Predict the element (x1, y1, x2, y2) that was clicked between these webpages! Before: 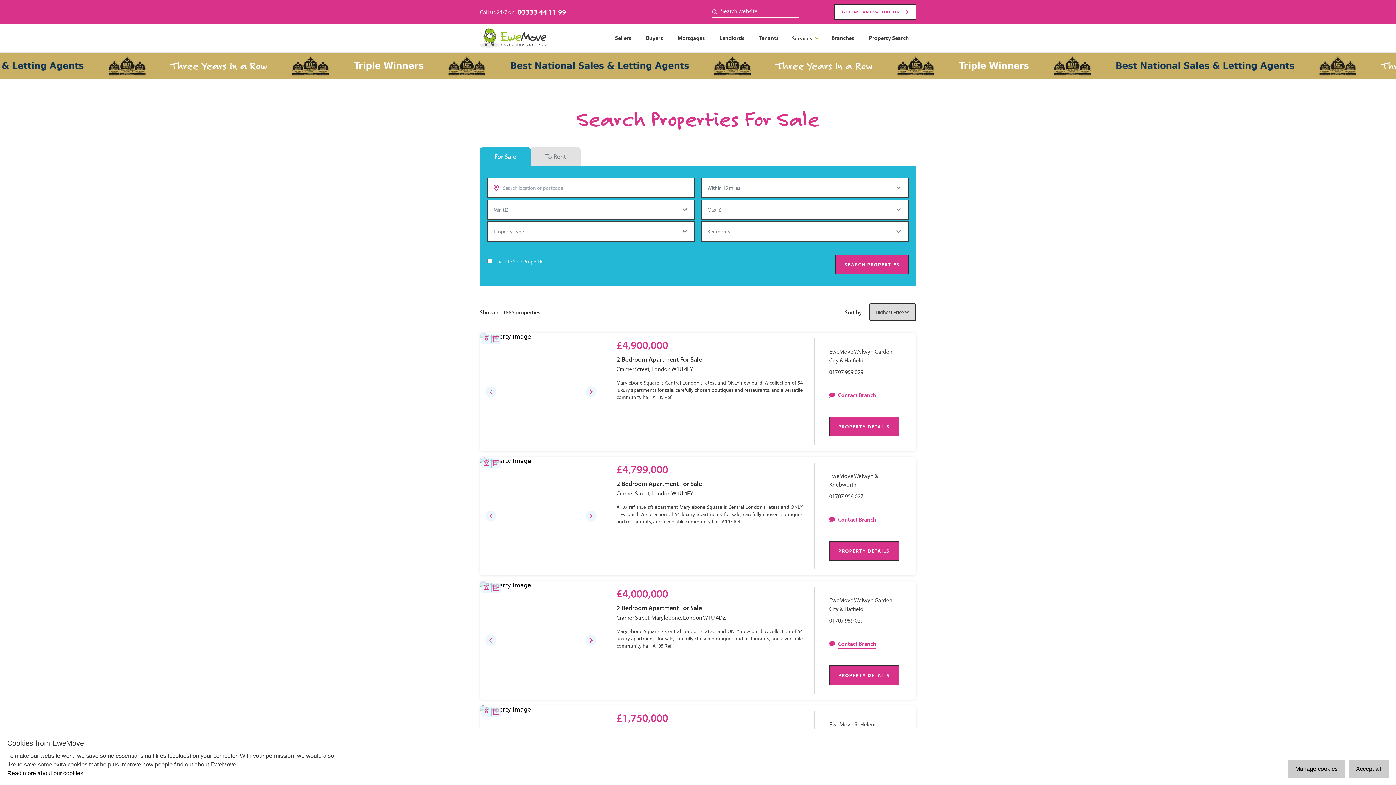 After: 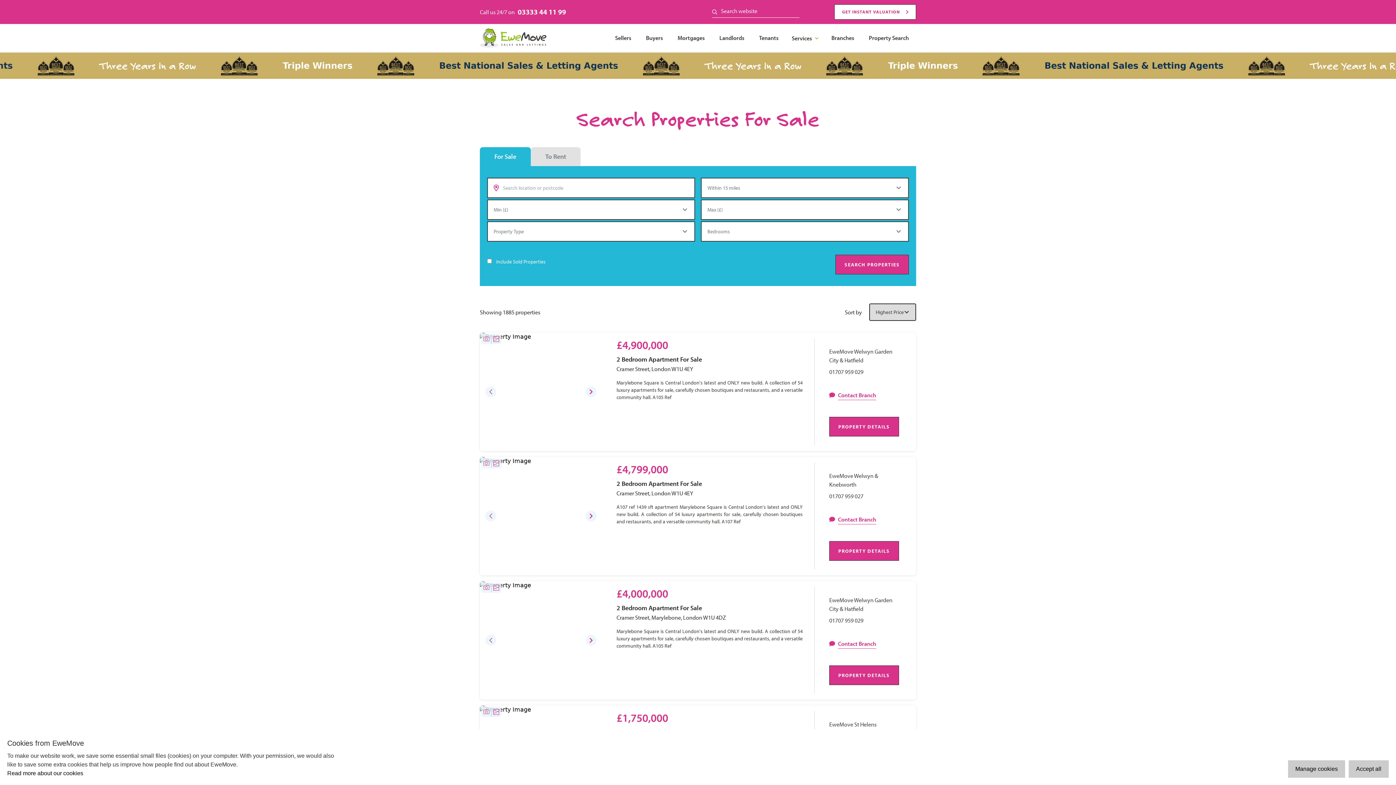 Action: bbox: (829, 616, 901, 625) label: 01707 959 029